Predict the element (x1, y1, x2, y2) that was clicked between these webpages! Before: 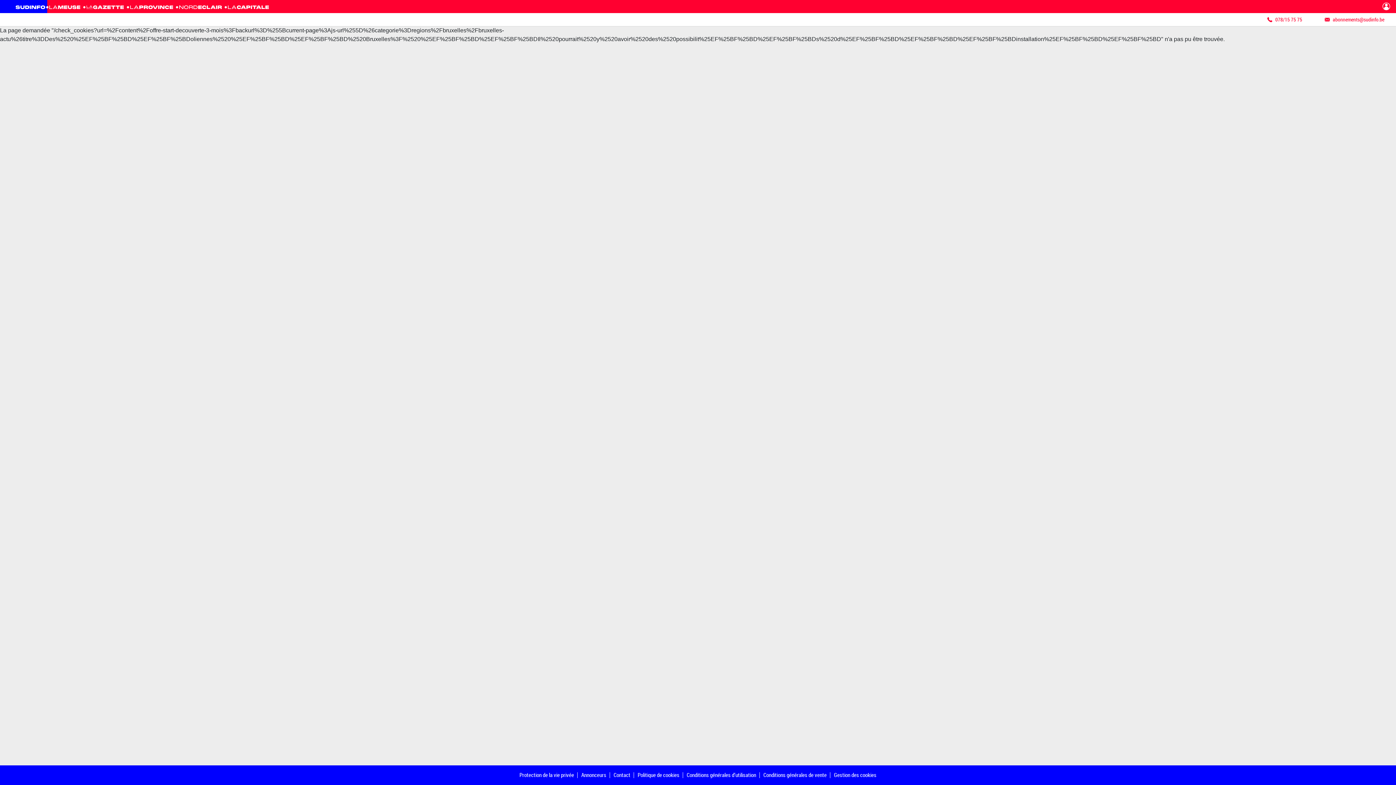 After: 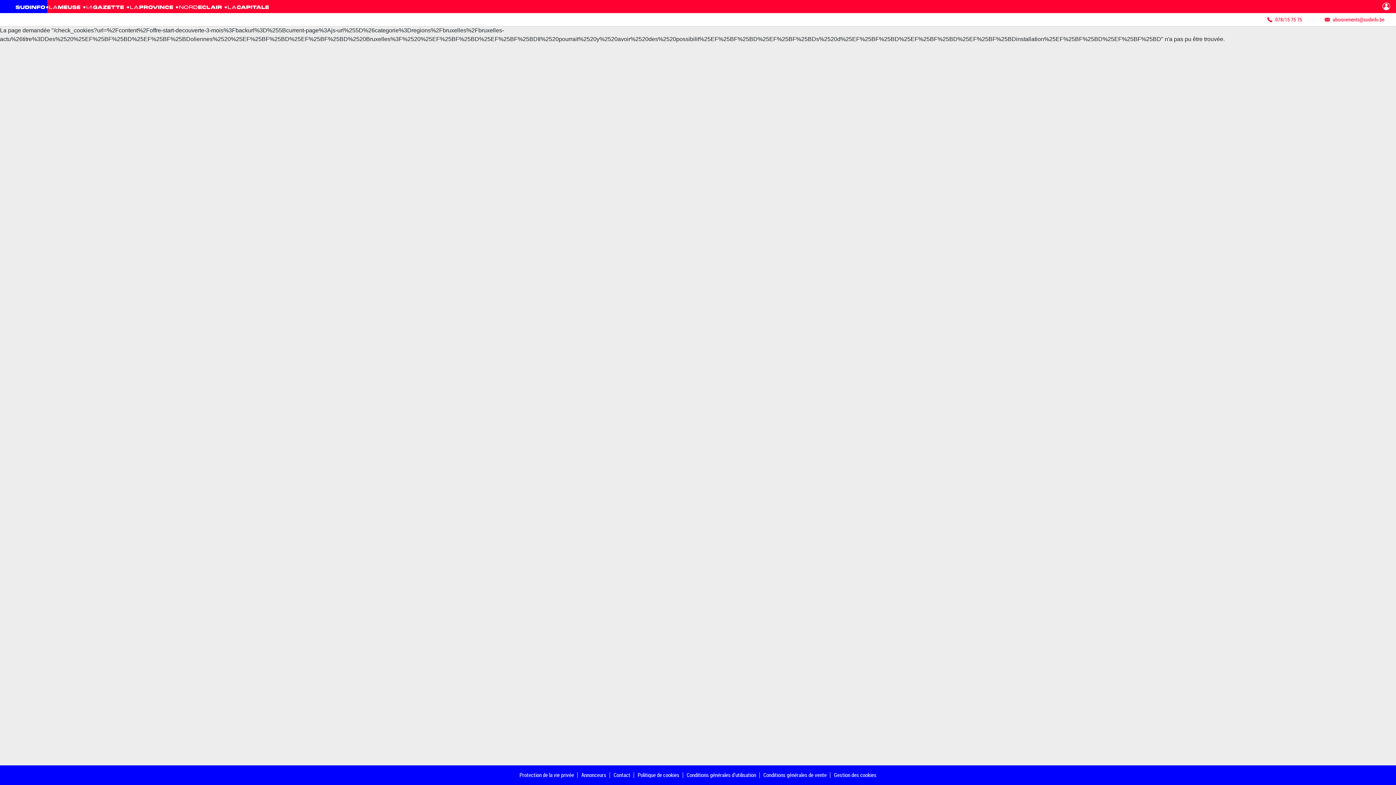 Action: bbox: (1322, 14, 1384, 25) label: abonnements@sudinfo.be